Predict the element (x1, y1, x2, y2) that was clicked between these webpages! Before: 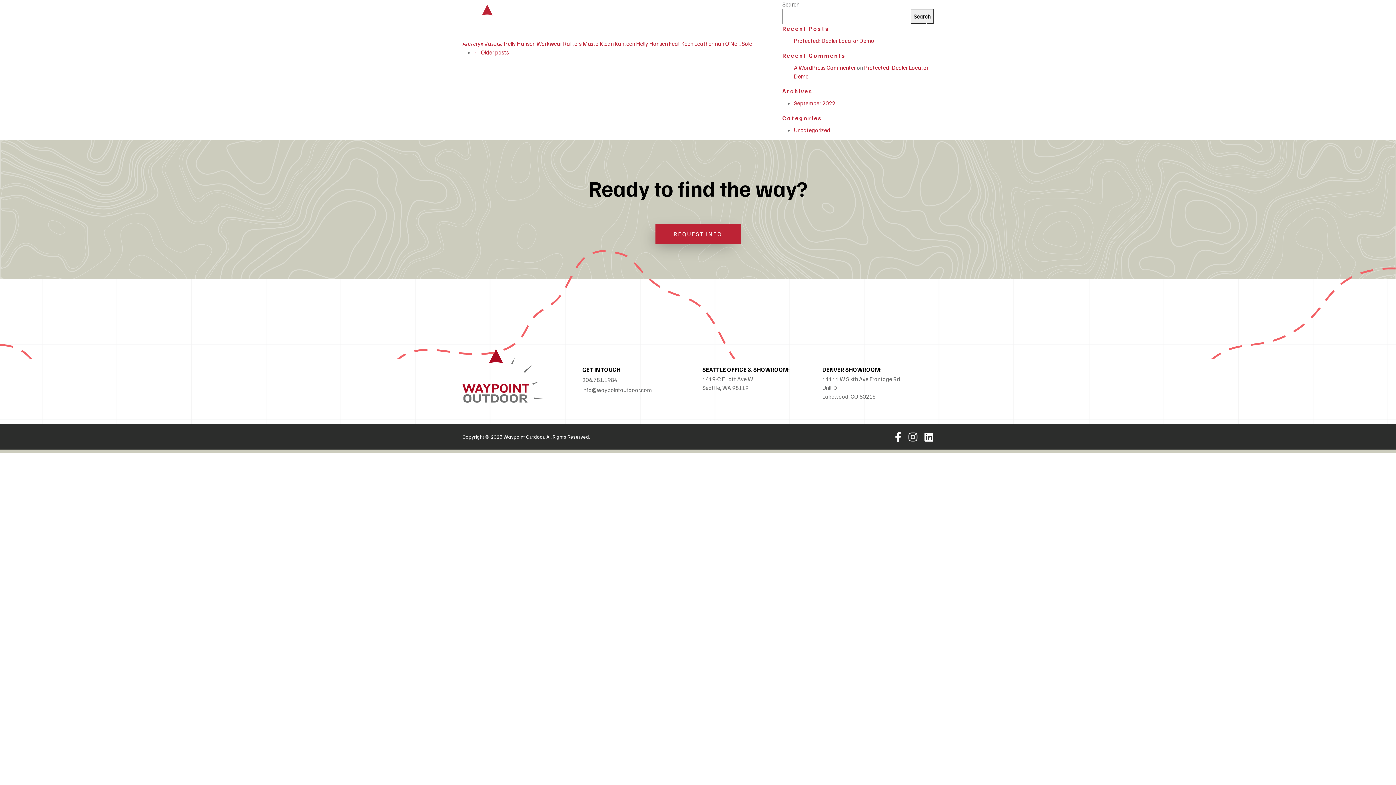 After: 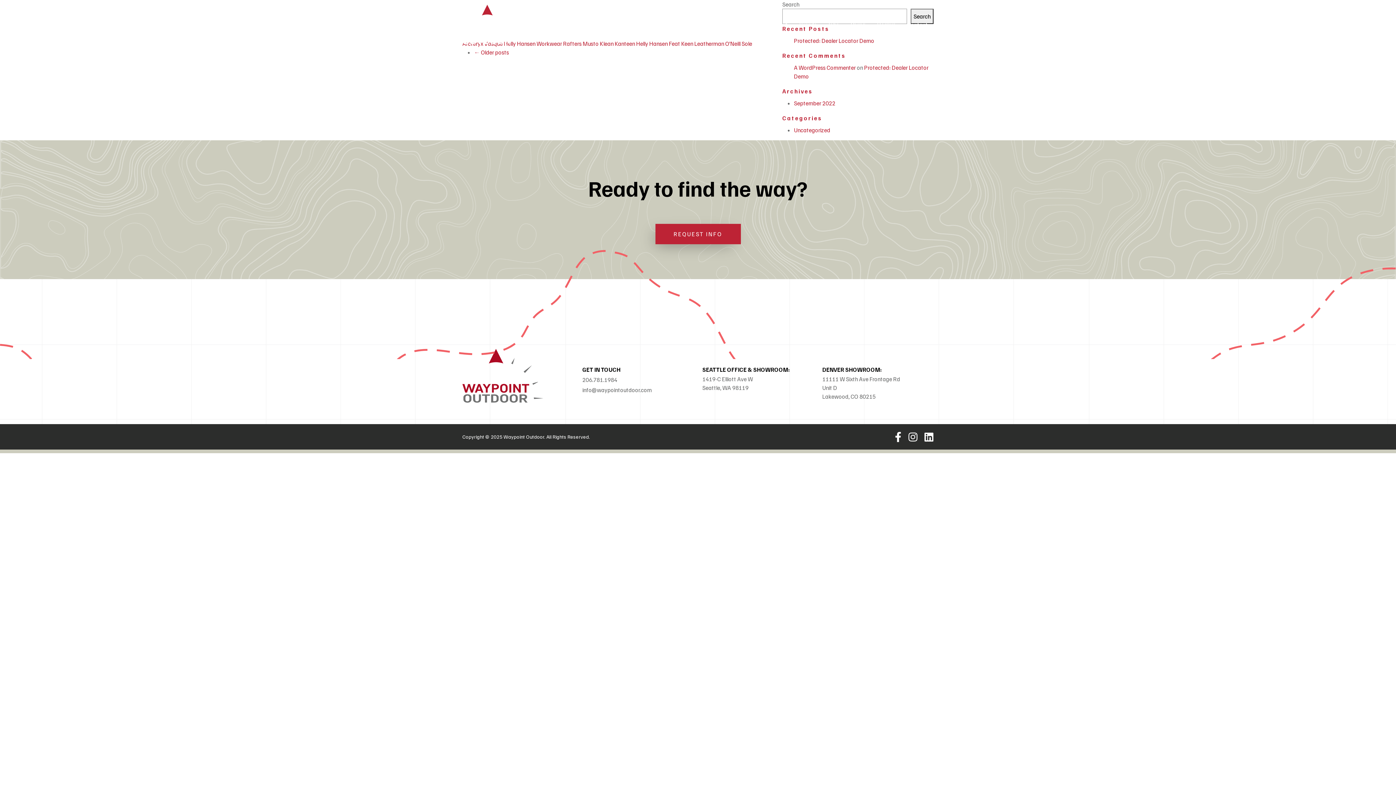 Action: label: 206.781.1984 bbox: (582, 376, 617, 383)